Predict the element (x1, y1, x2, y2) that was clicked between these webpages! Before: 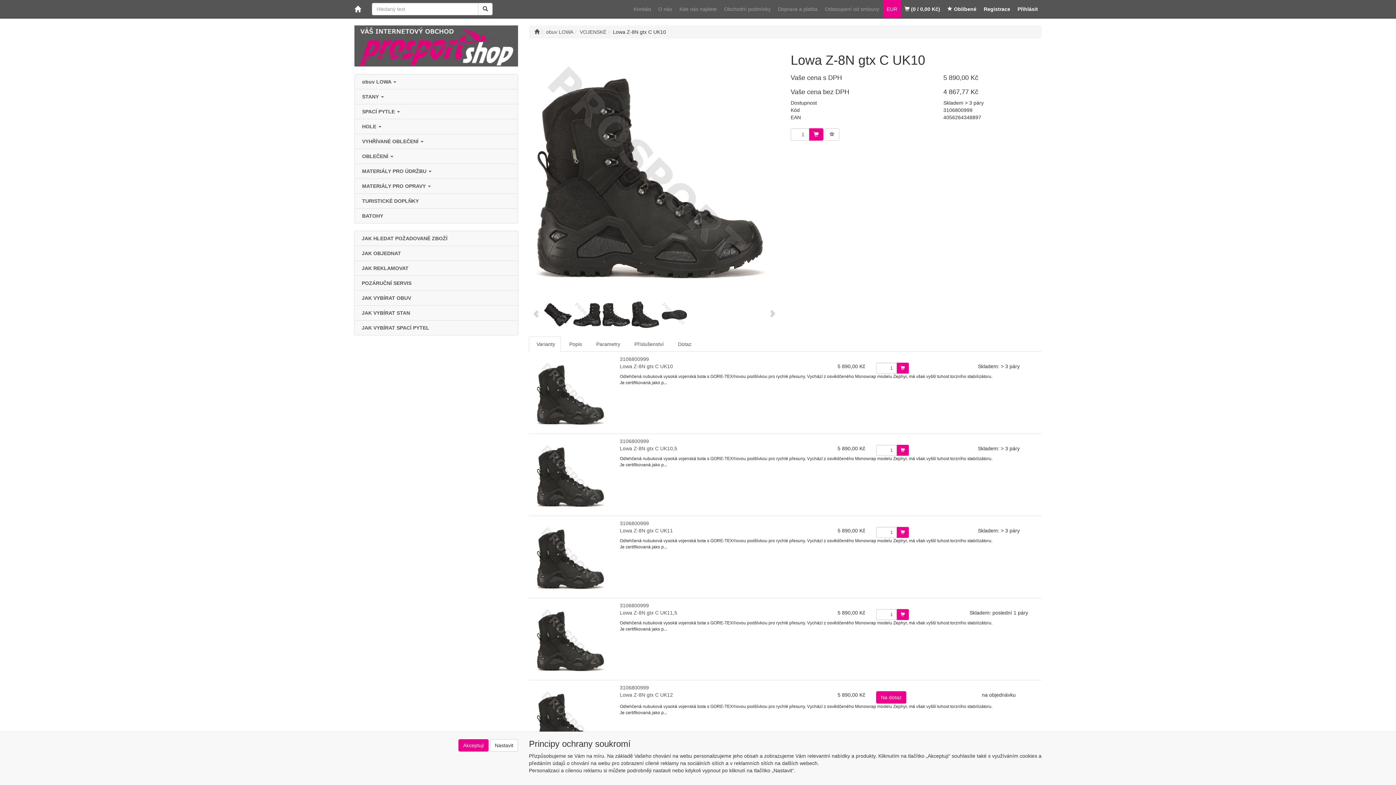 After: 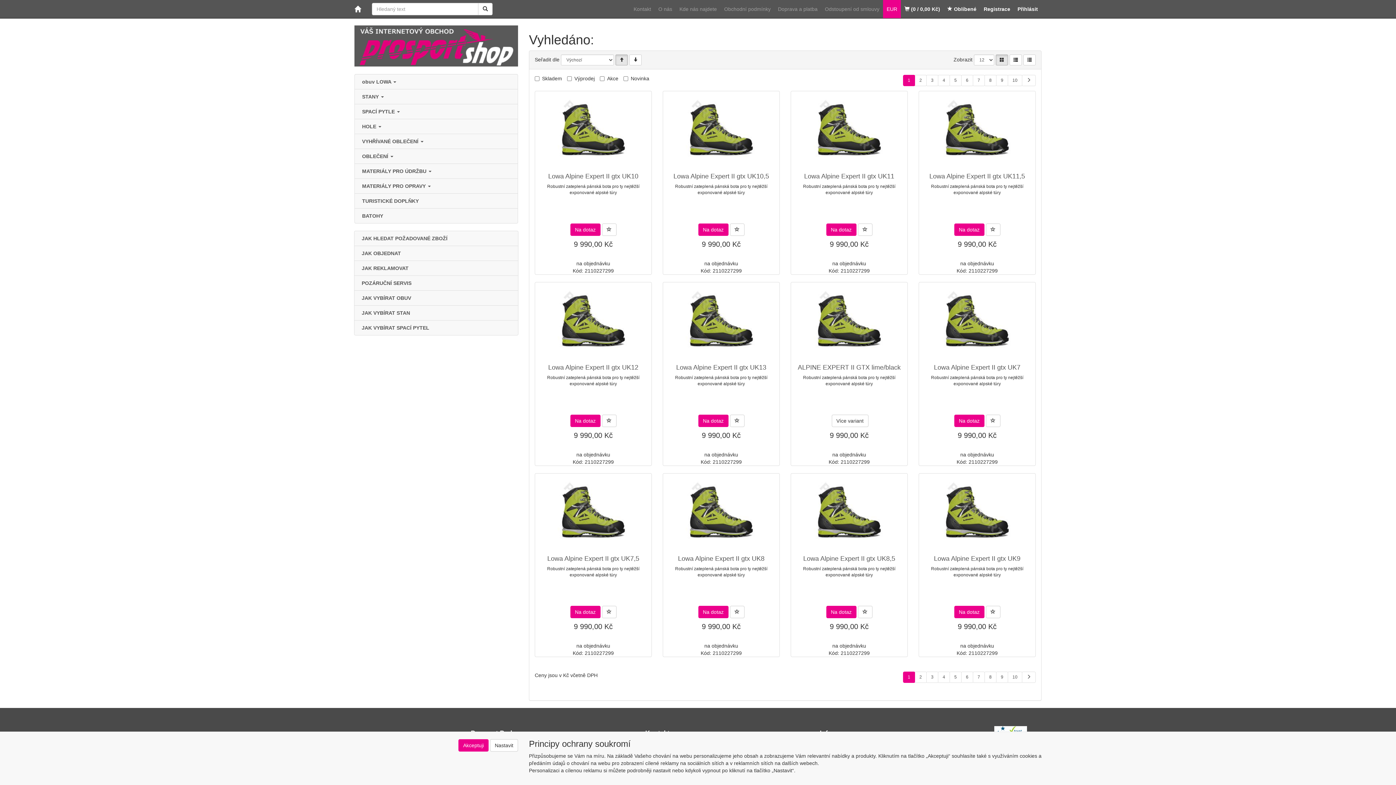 Action: bbox: (478, 2, 492, 15) label: Vyhledat